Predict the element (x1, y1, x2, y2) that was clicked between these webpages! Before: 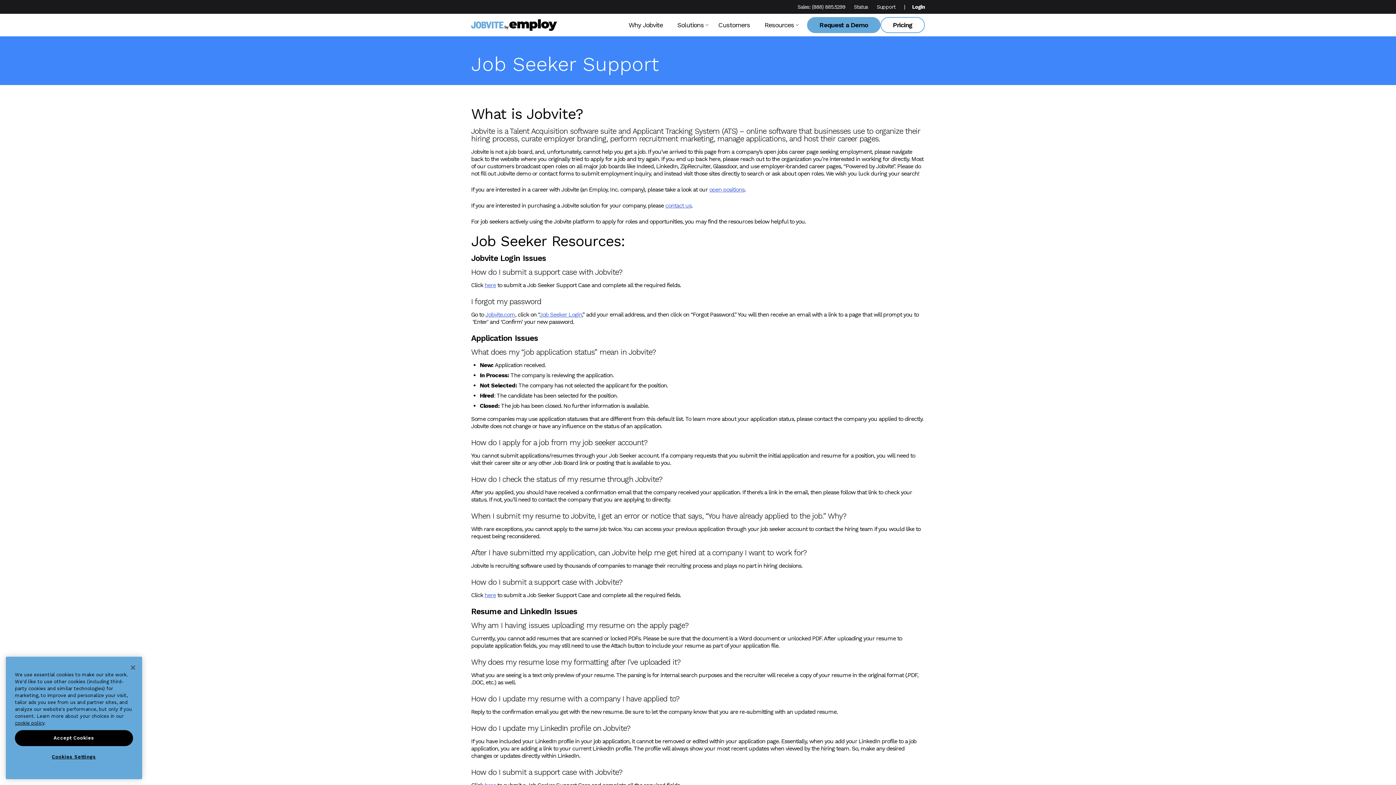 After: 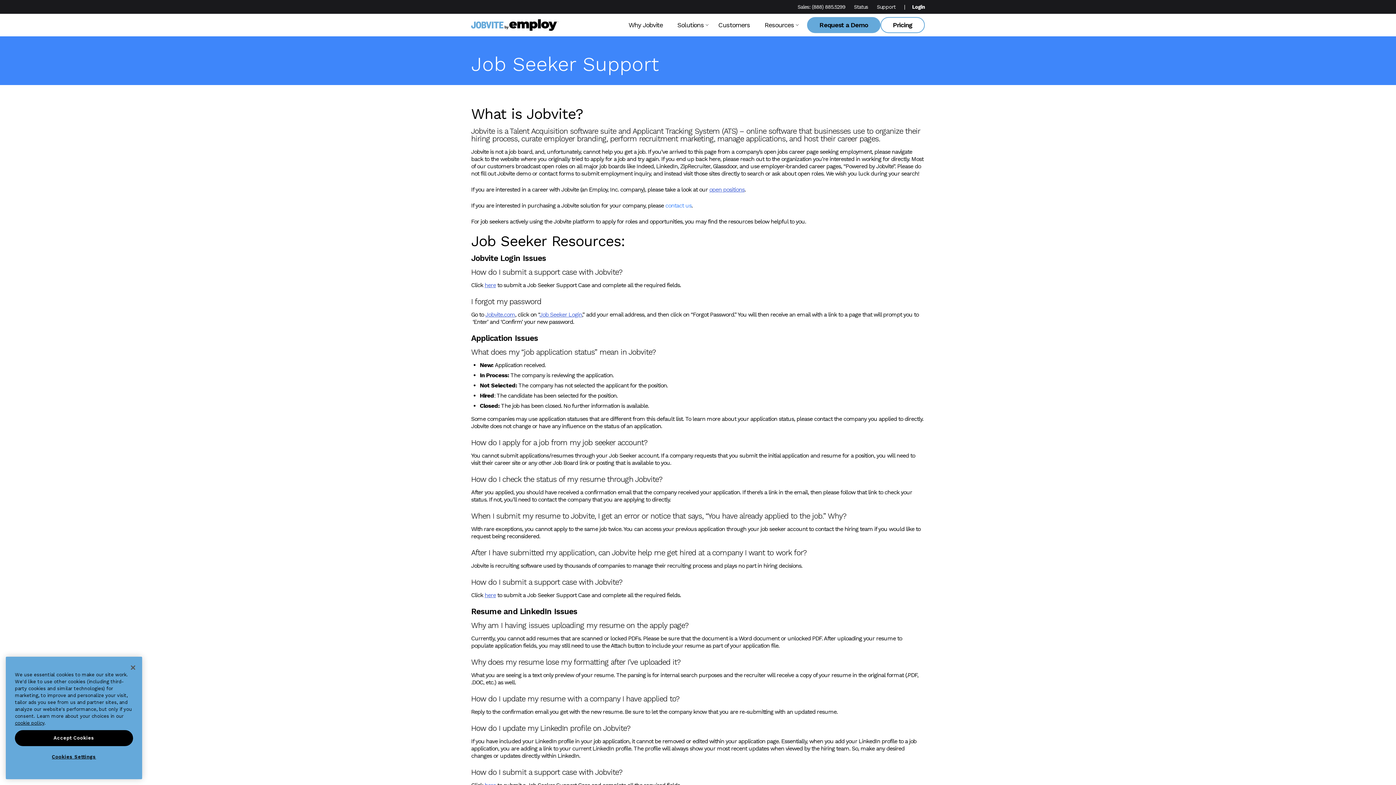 Action: label: contact us bbox: (665, 202, 691, 209)